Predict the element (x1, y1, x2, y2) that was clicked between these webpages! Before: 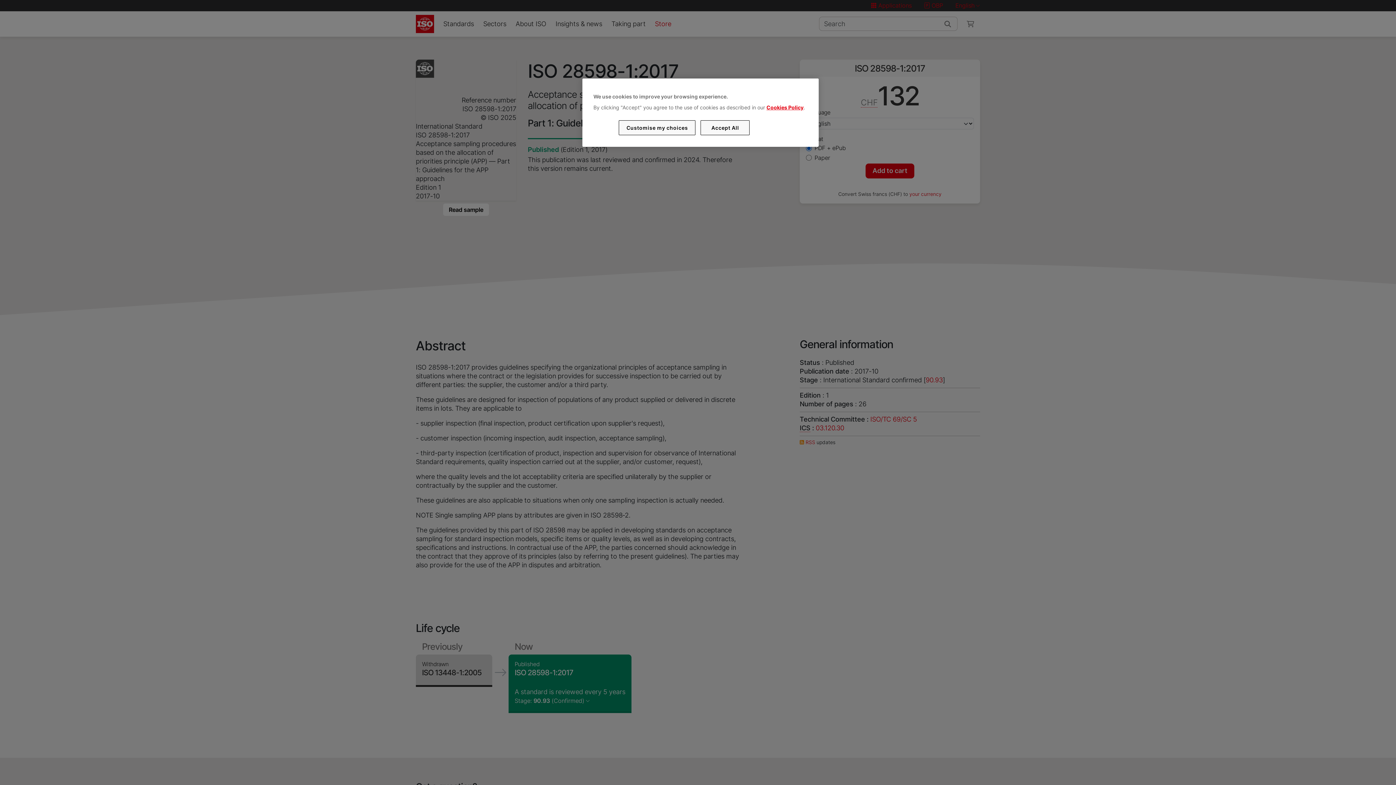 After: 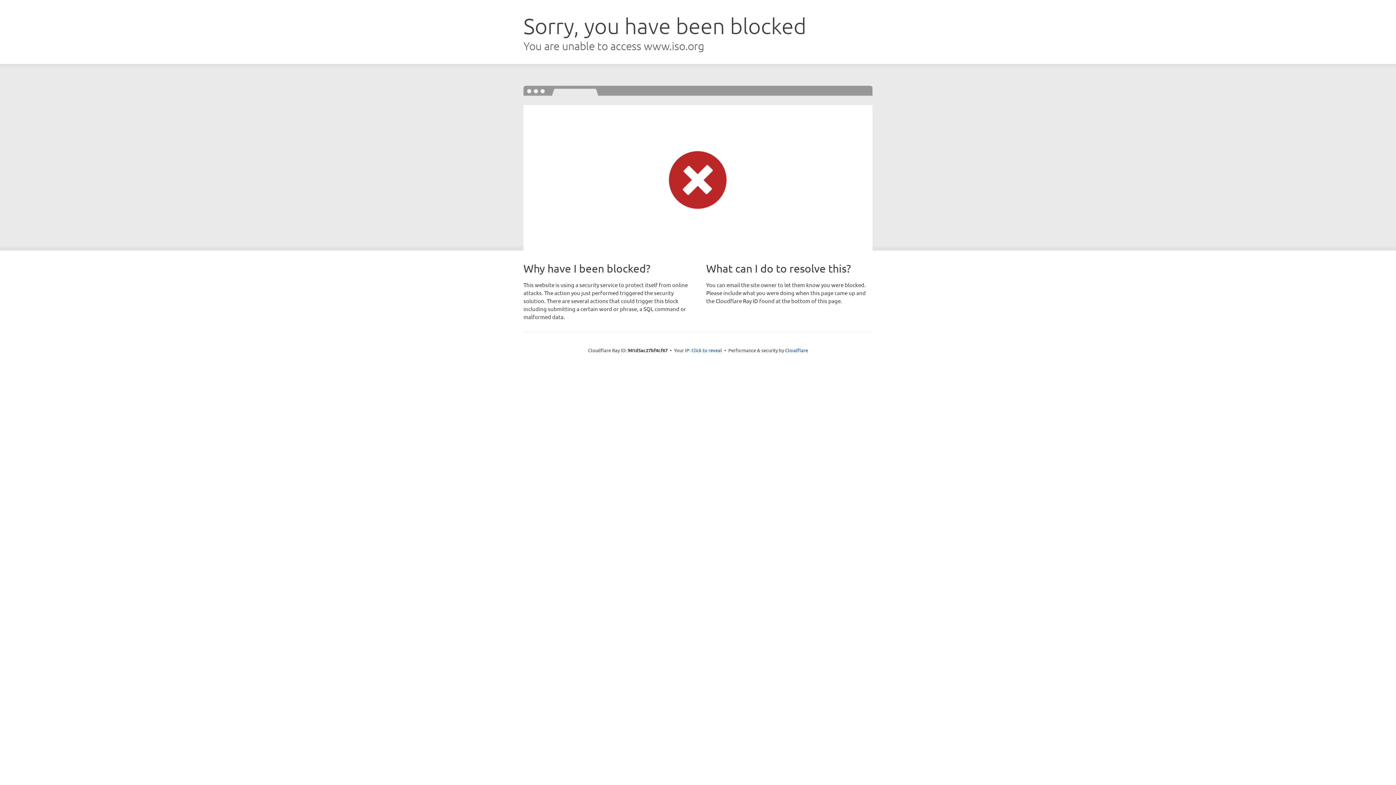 Action: label: Cookies Policy bbox: (766, 104, 803, 110)